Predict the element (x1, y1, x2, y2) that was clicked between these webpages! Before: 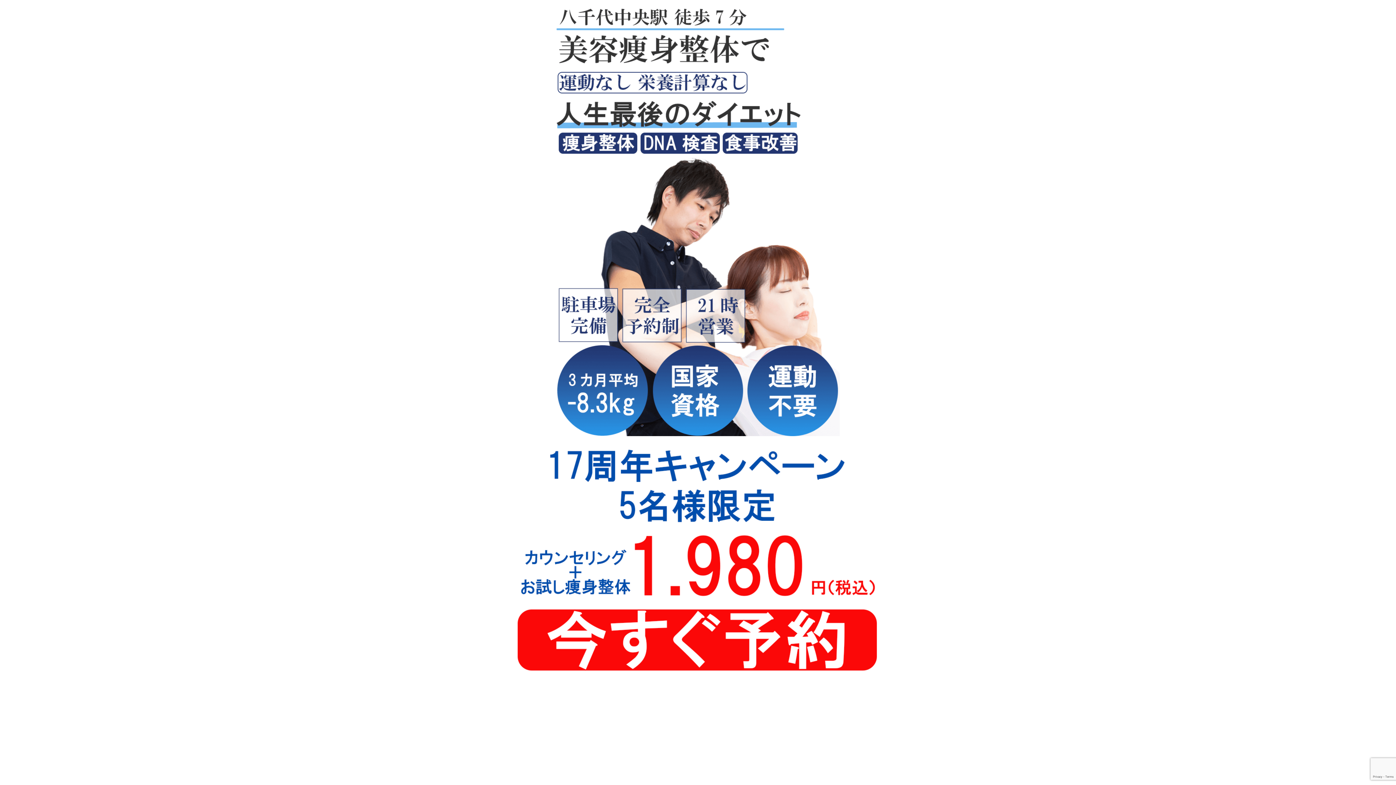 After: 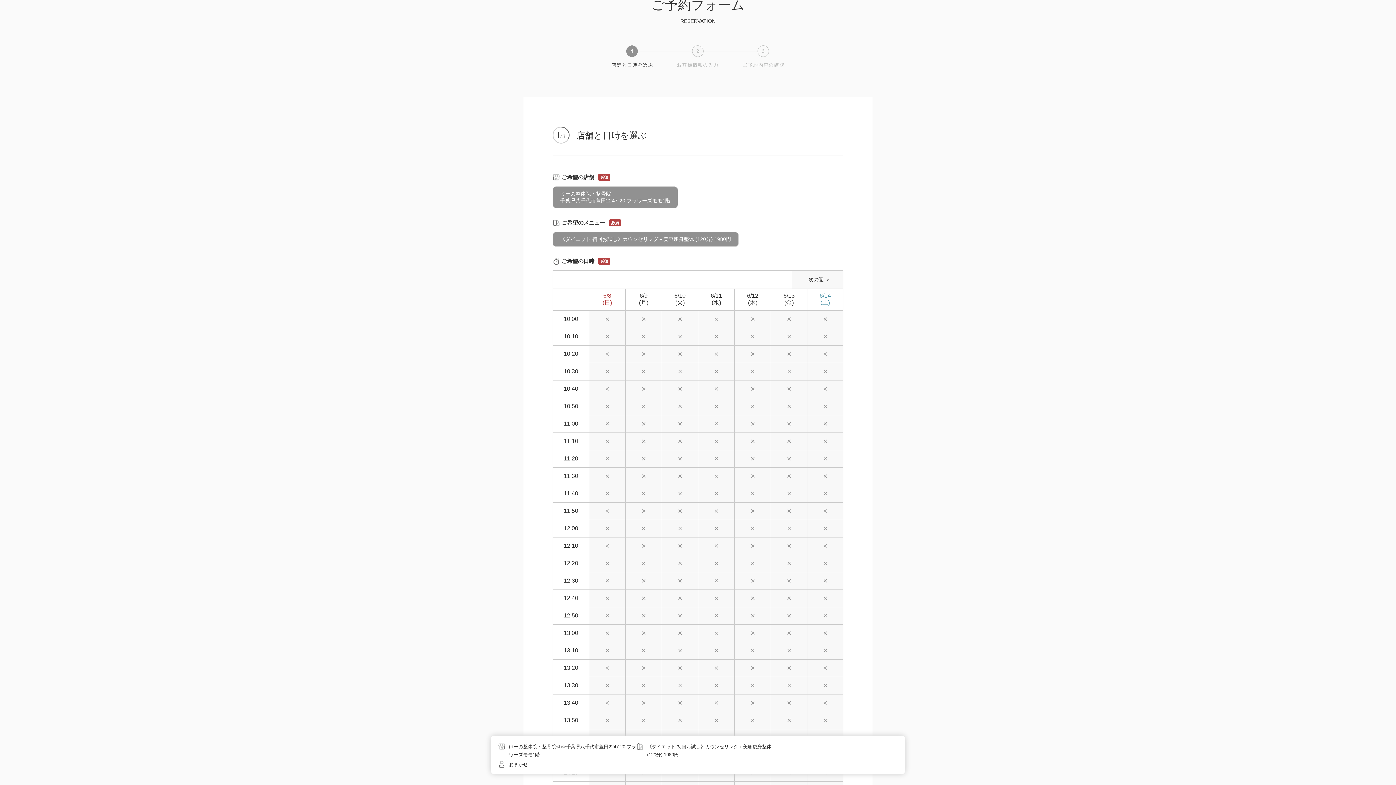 Action: bbox: (496, 445, 900, 676)